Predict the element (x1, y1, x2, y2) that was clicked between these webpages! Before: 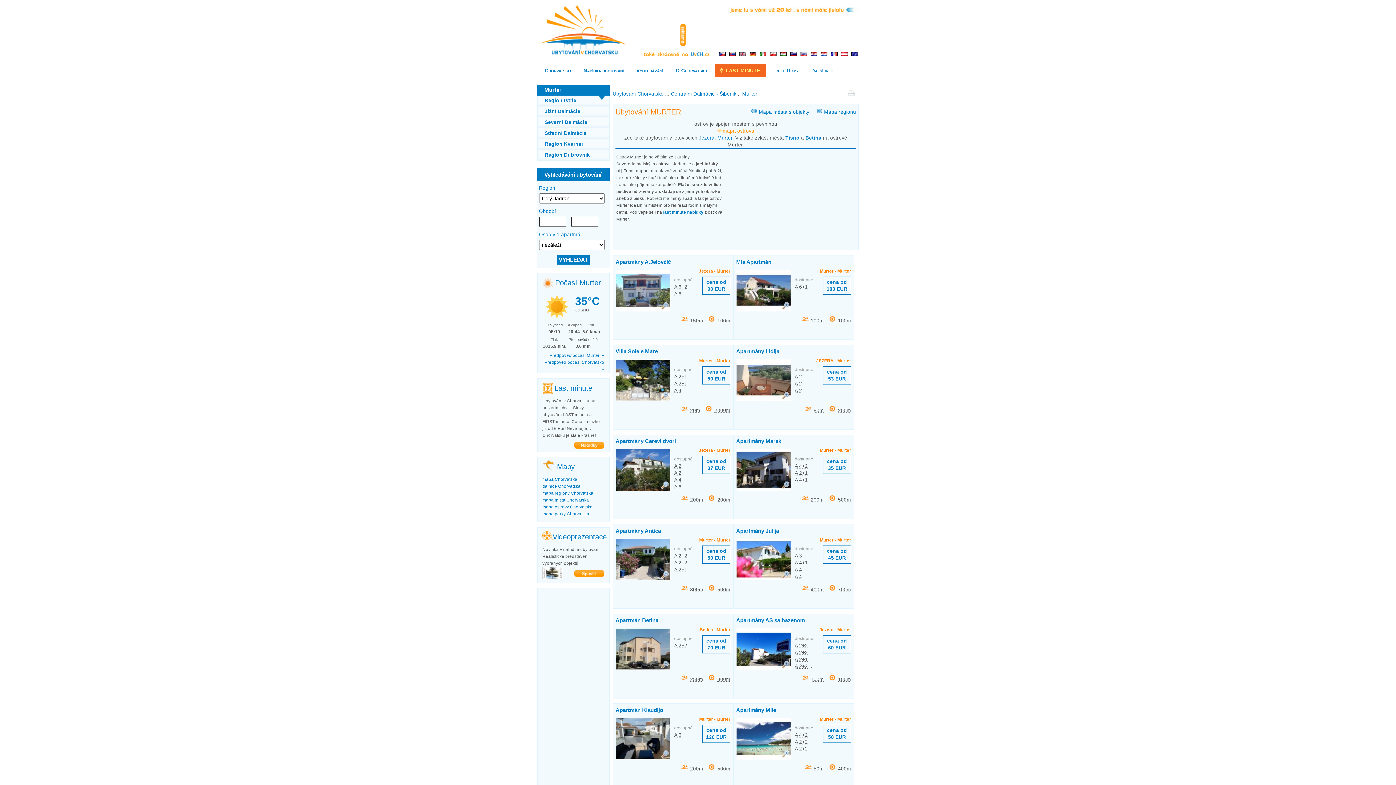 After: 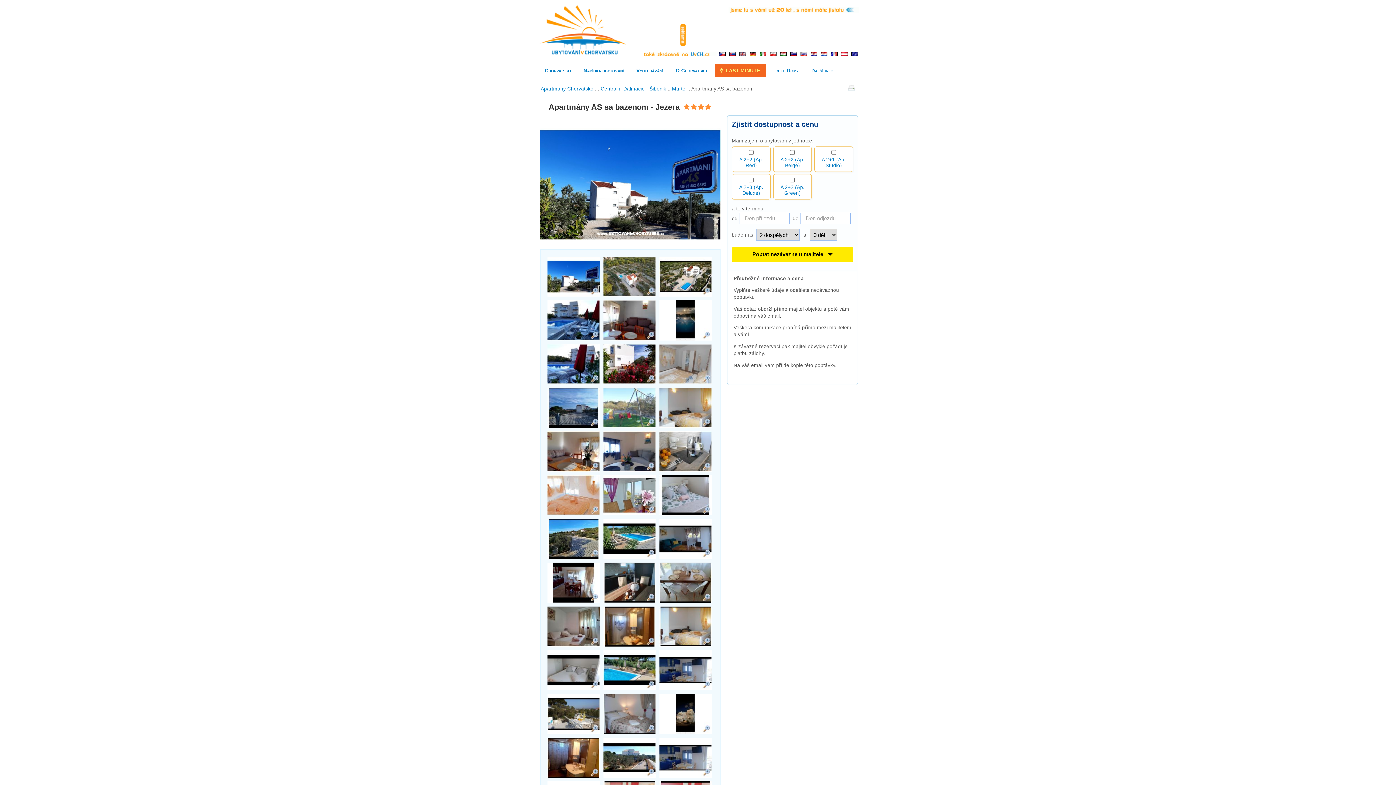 Action: bbox: (736, 617, 851, 624) label: Apartmány AS sa bazenom